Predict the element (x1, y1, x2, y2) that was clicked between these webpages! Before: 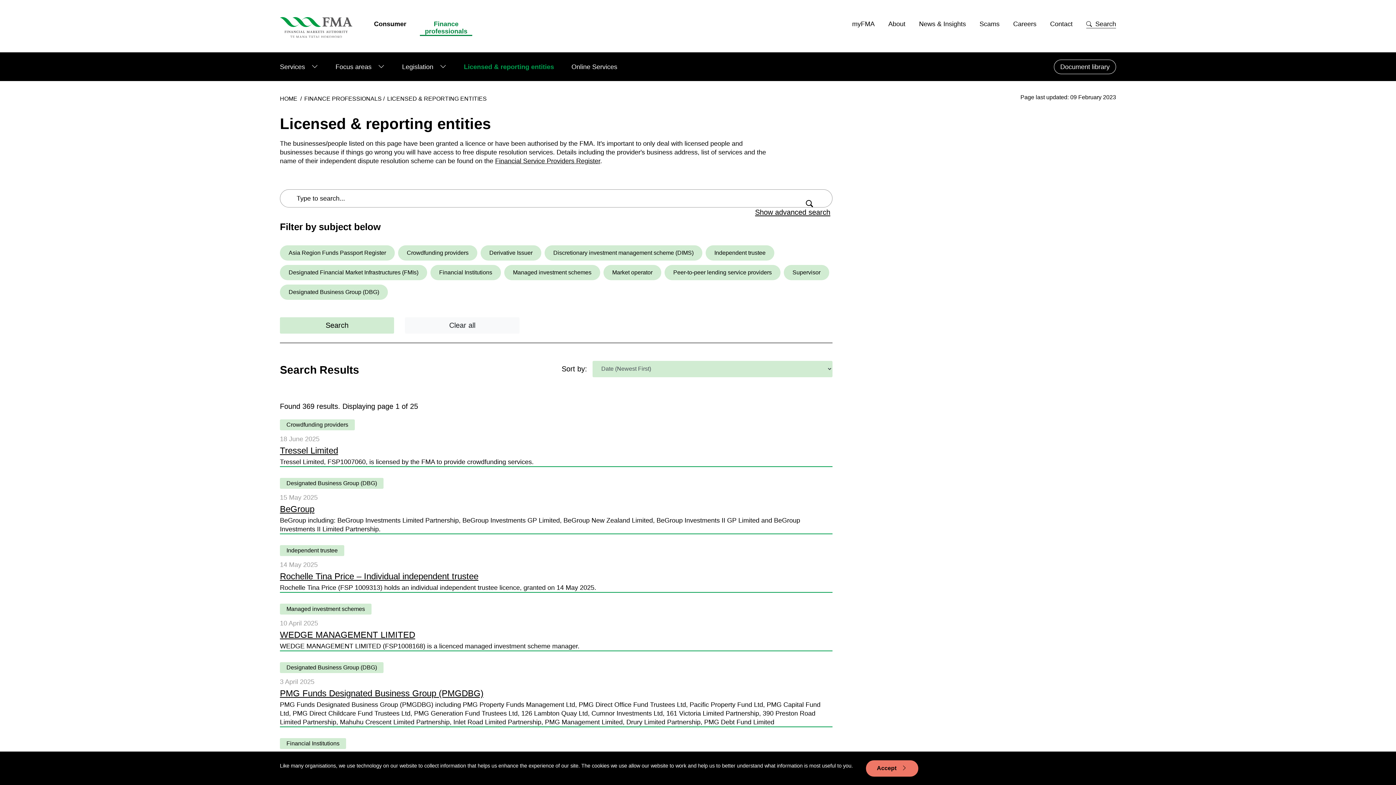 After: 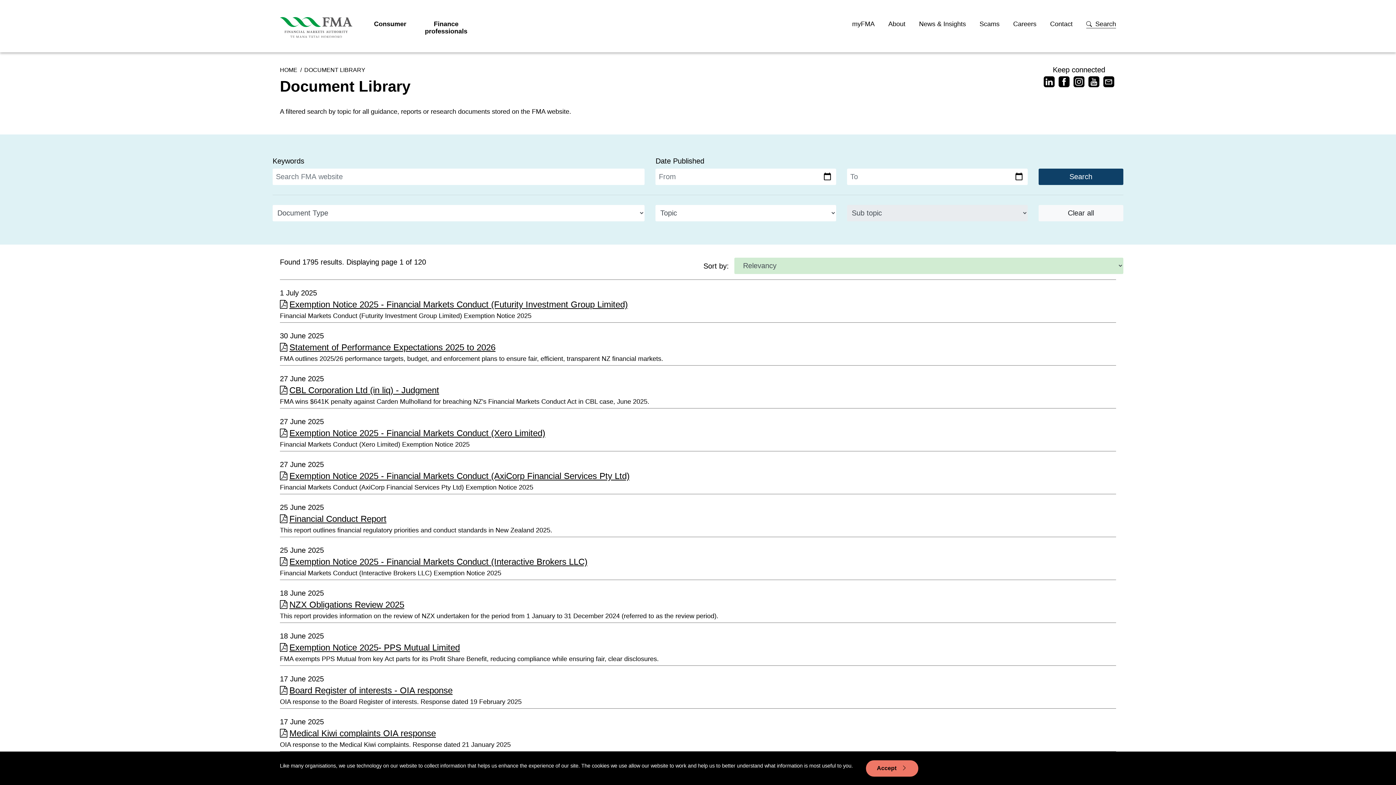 Action: label: Document library bbox: (1054, 59, 1116, 74)